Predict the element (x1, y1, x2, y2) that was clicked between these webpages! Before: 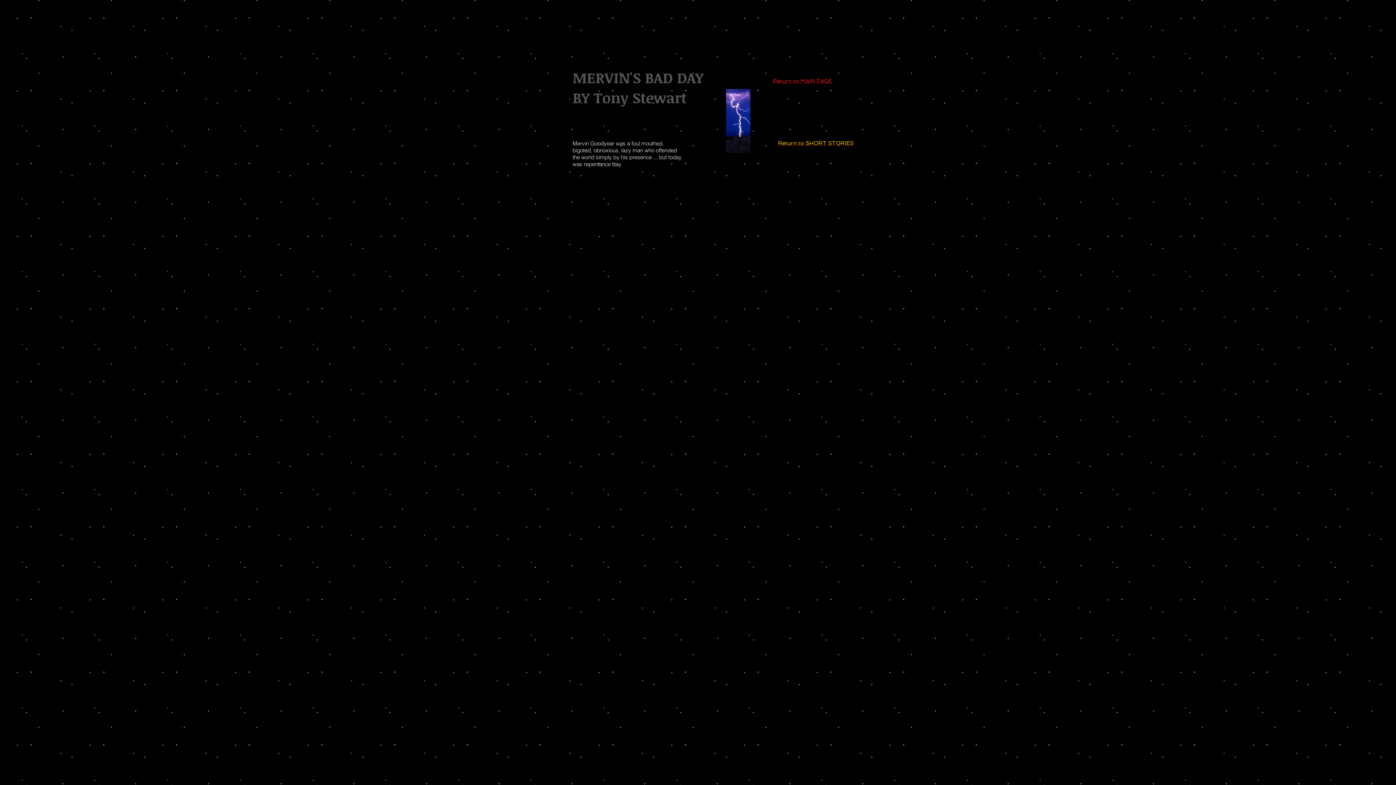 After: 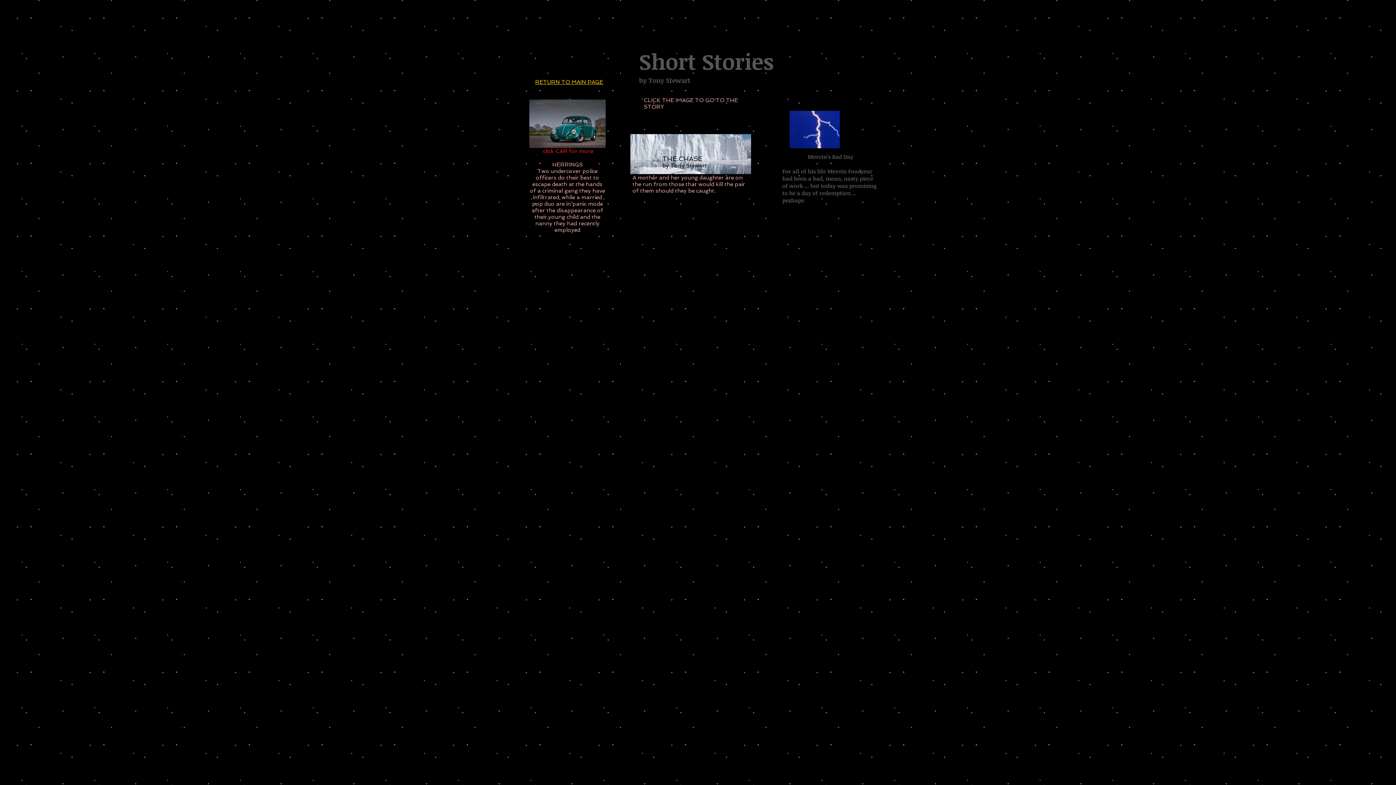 Action: bbox: (778, 140, 853, 146) label: Return to SHORT STORIES